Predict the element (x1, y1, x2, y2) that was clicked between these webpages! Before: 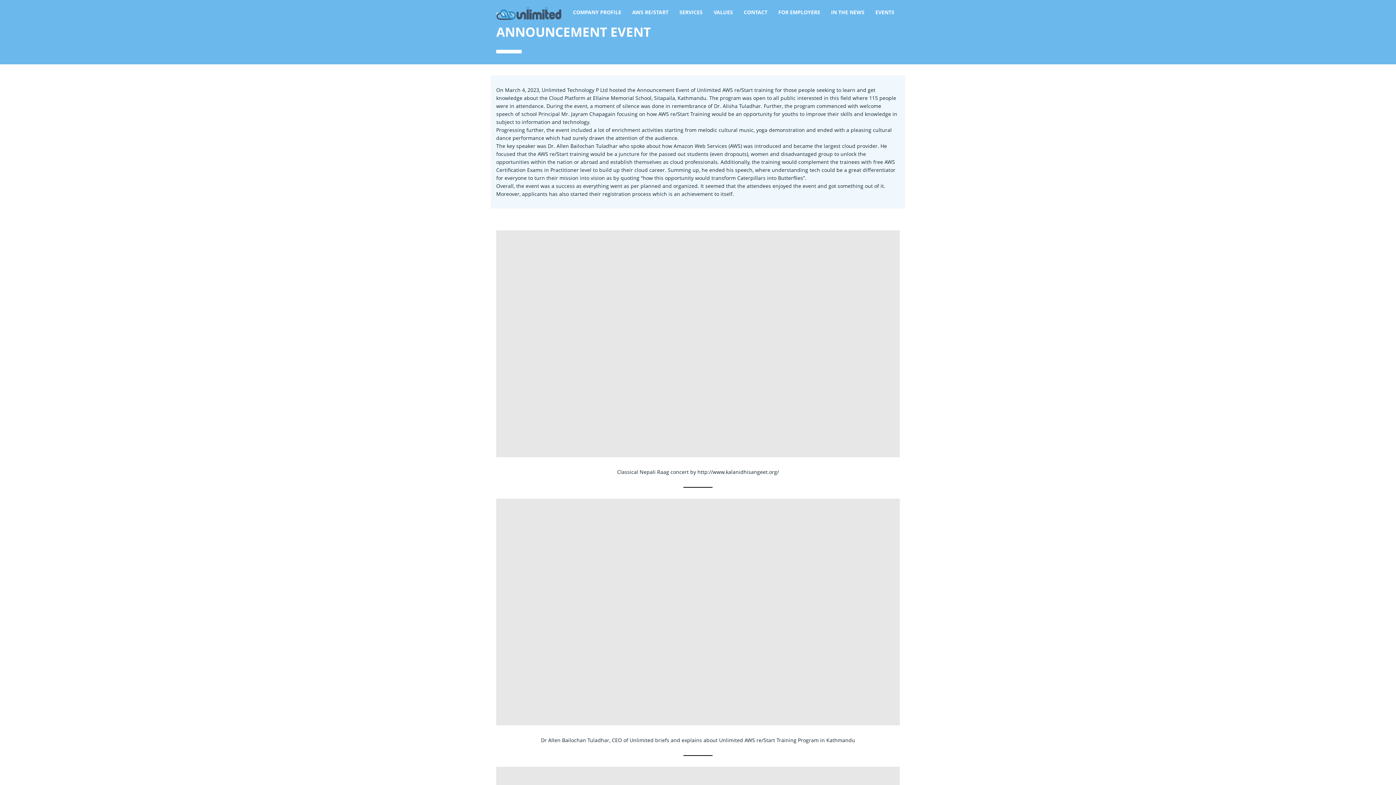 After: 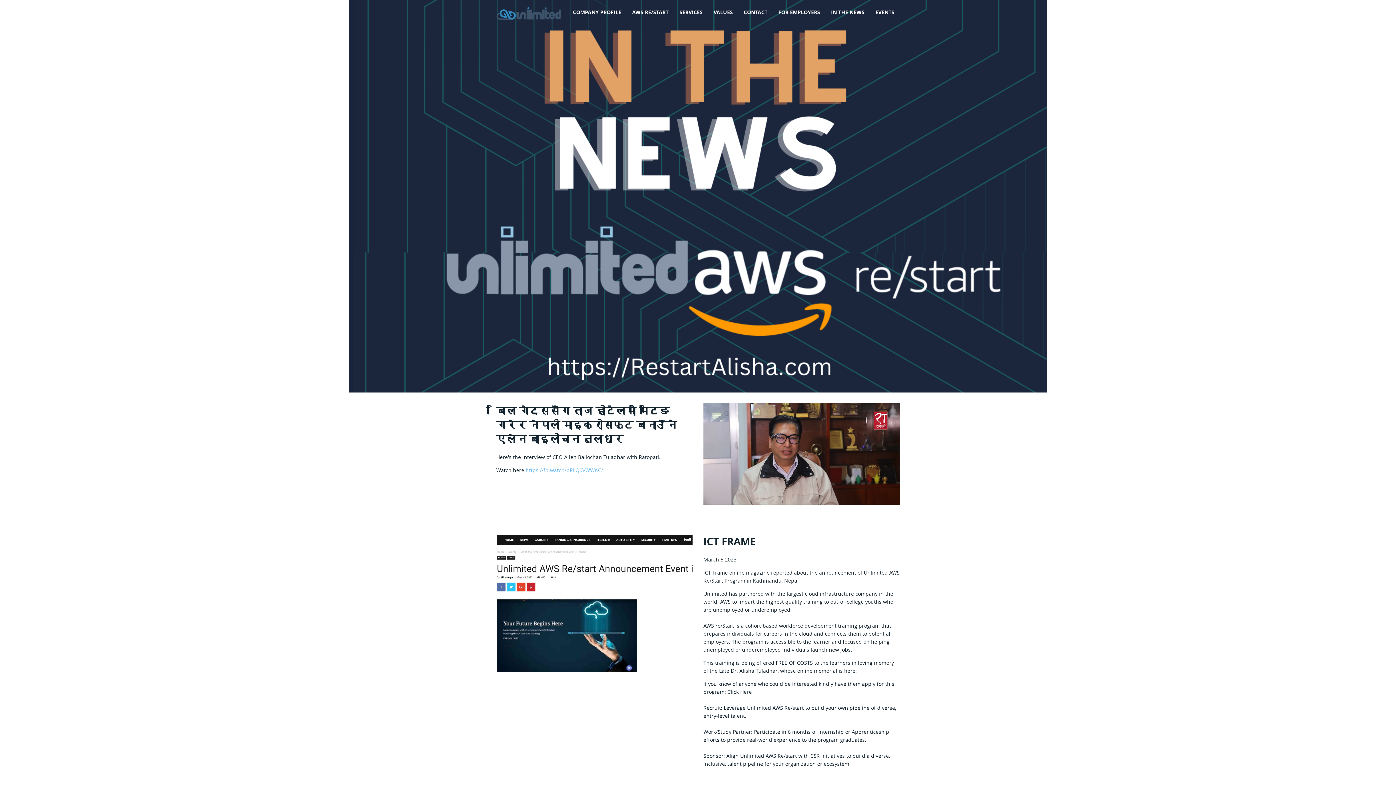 Action: label: IN THE NEWS bbox: (831, 8, 864, 16)